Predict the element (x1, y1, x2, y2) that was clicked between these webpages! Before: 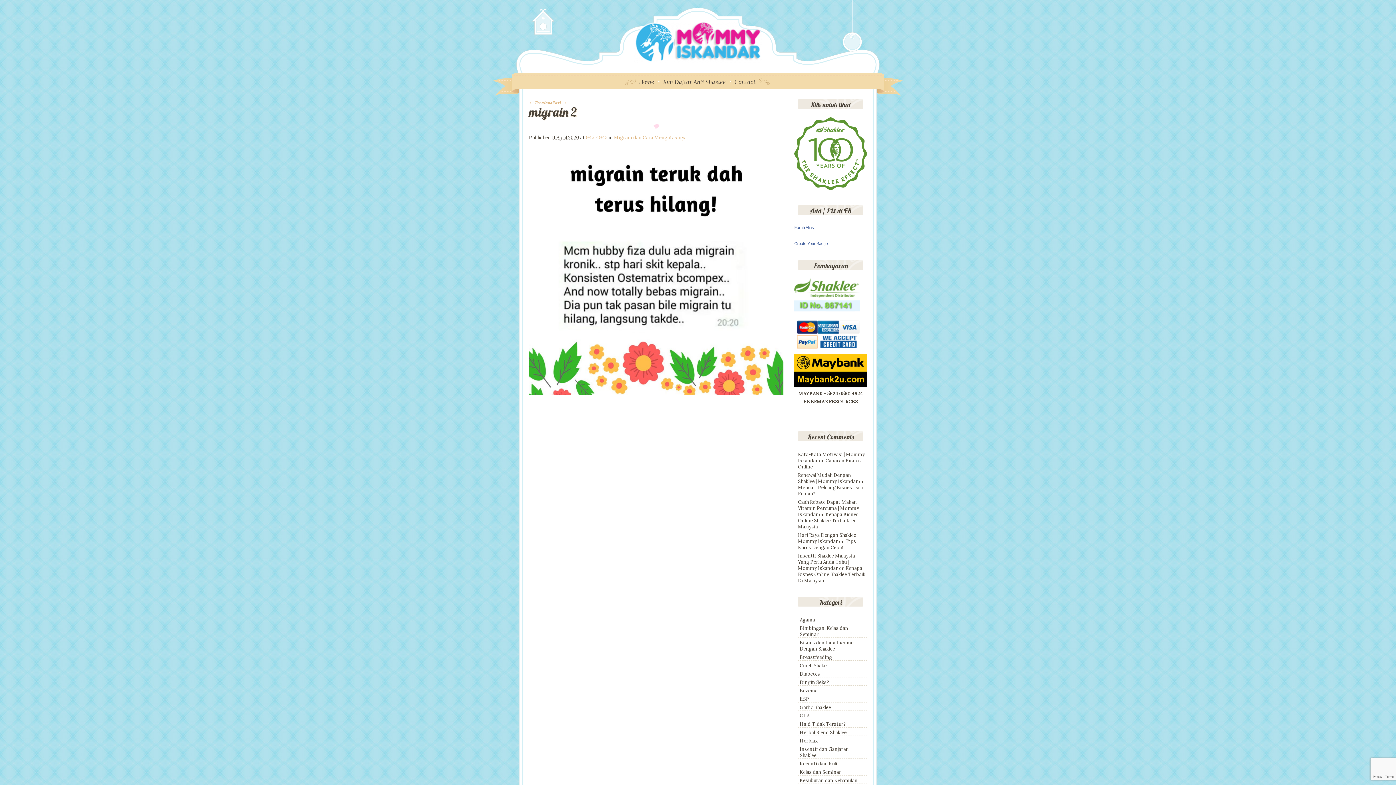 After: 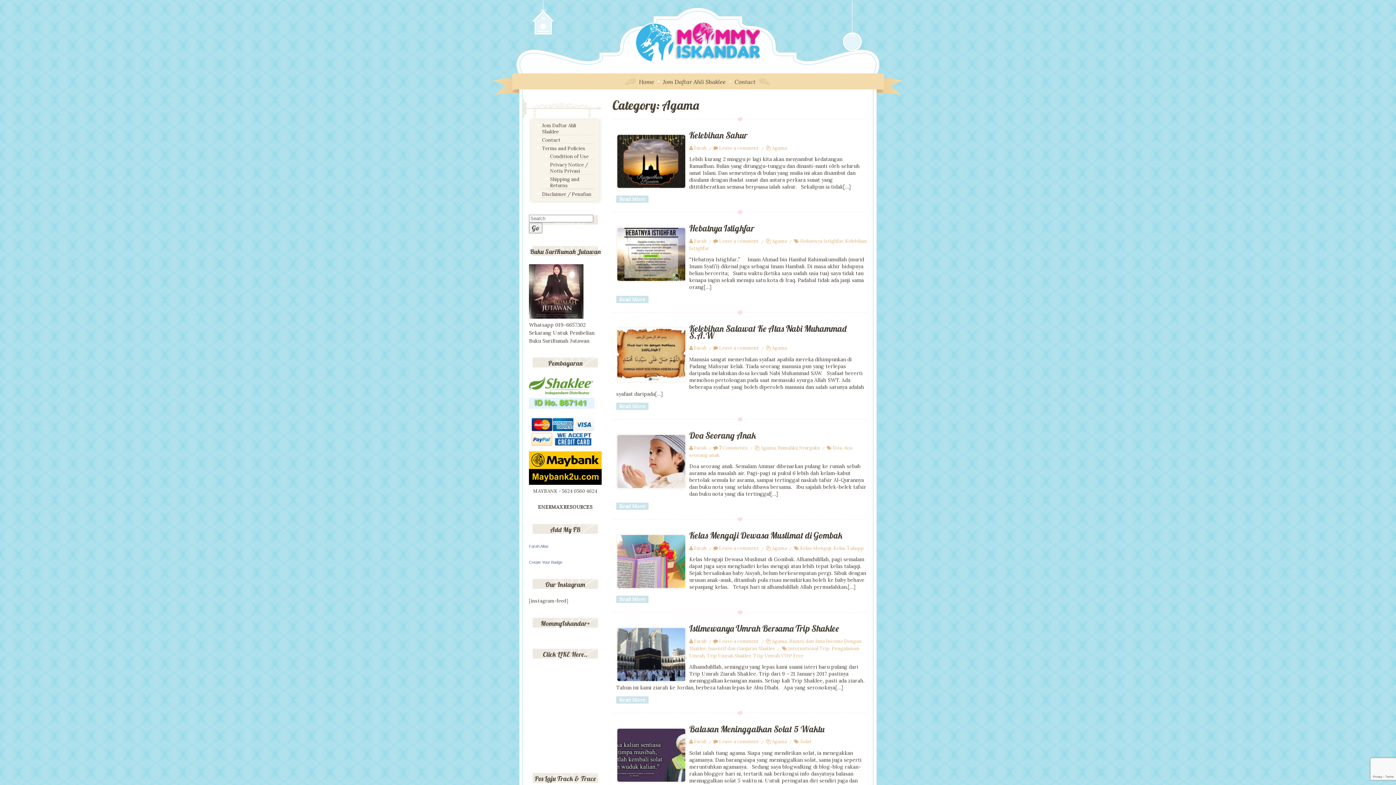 Action: bbox: (798, 617, 817, 623) label: Agama